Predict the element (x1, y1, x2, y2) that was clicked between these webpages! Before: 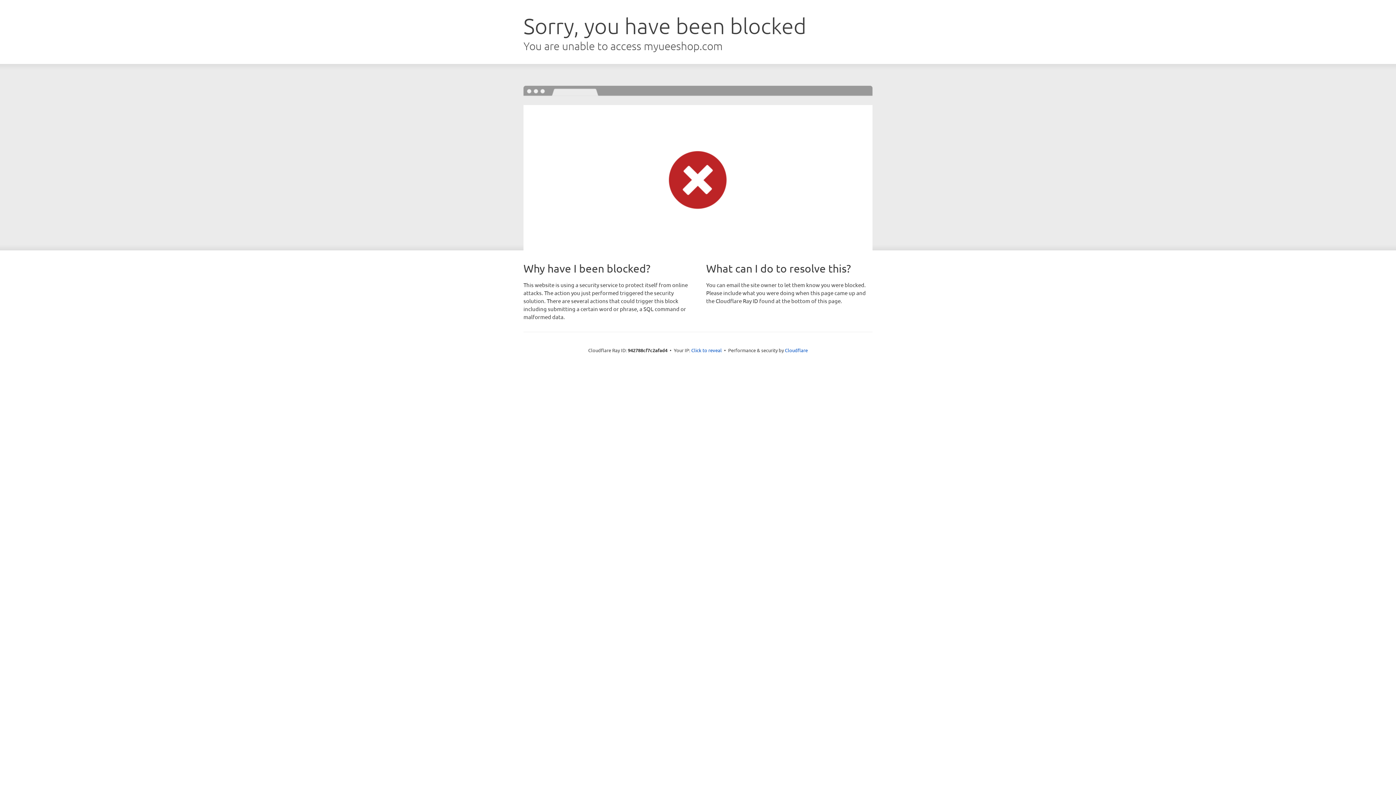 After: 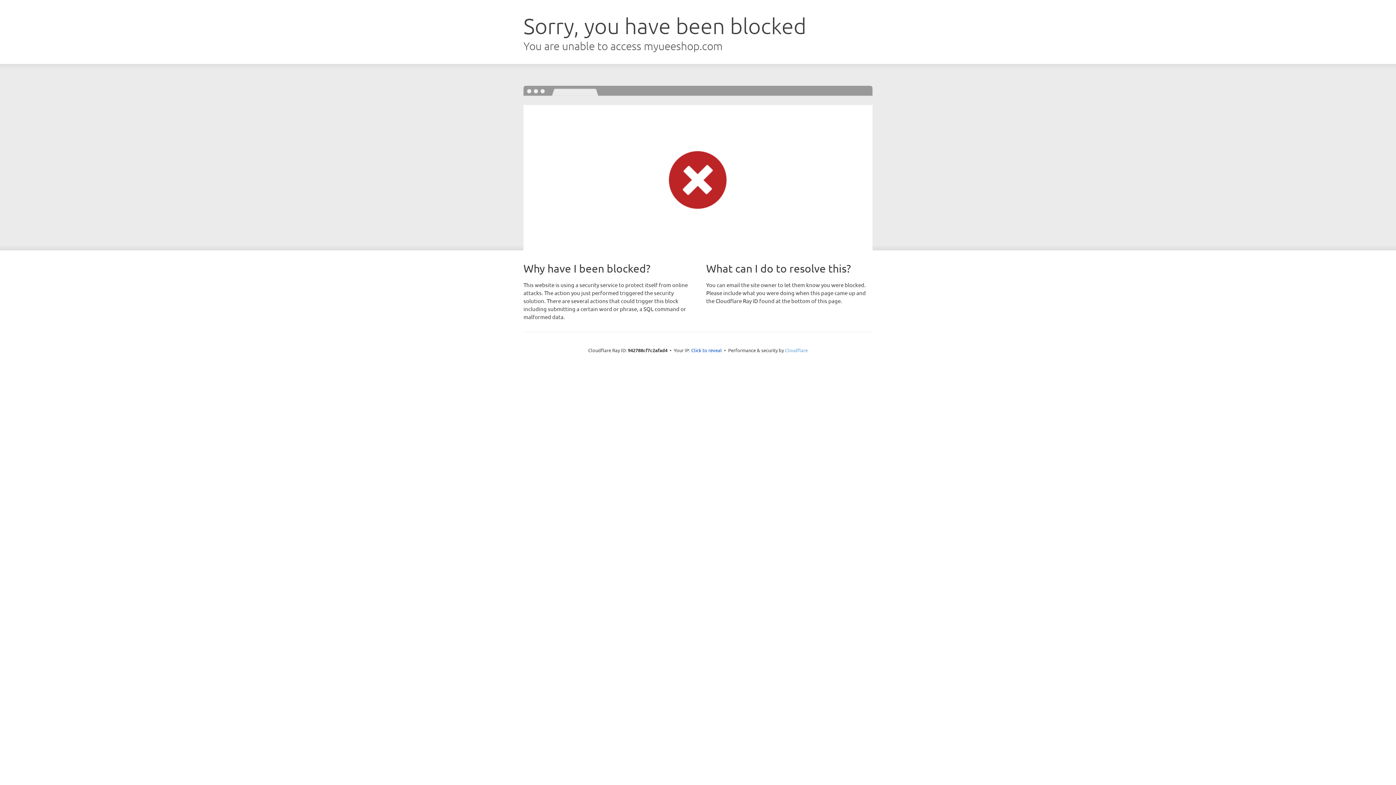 Action: label: Cloudflare bbox: (785, 347, 808, 353)